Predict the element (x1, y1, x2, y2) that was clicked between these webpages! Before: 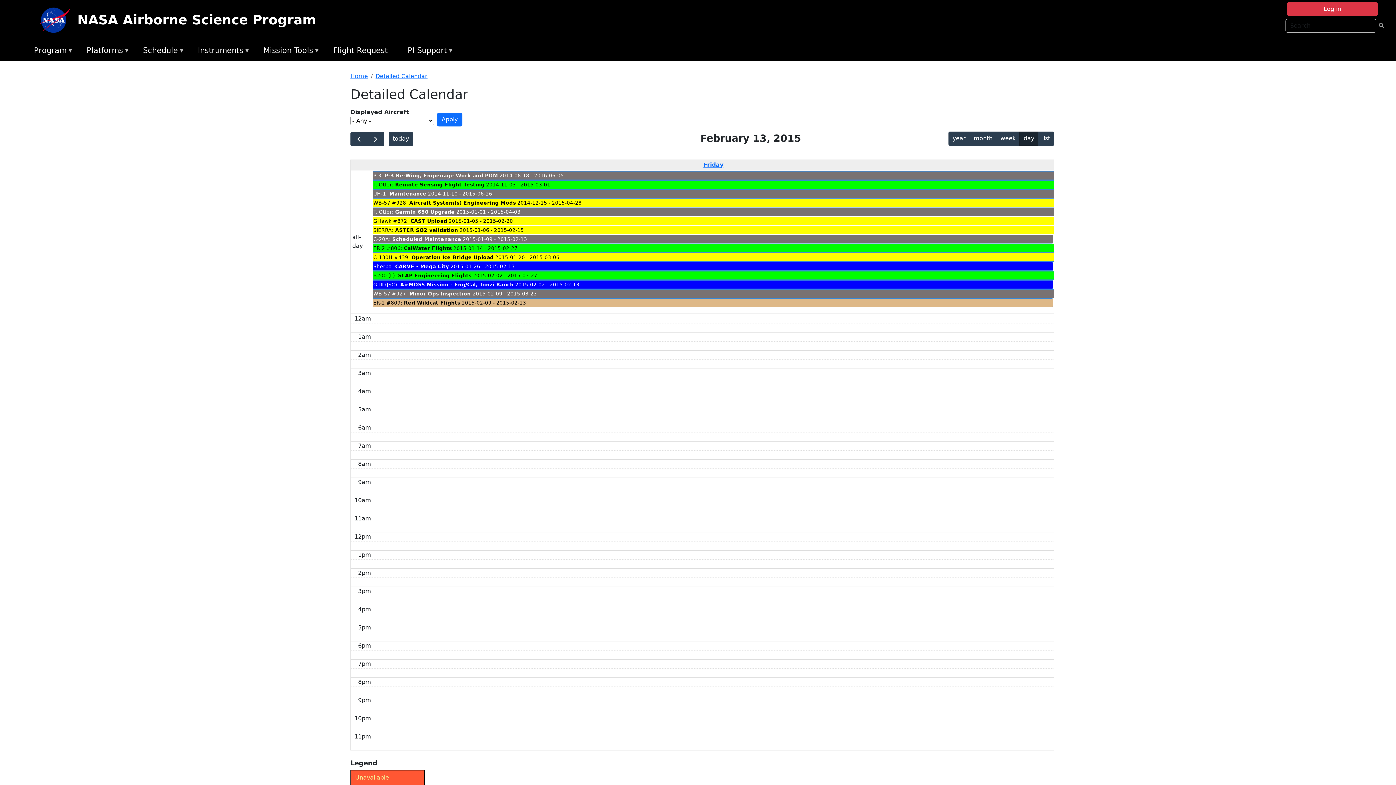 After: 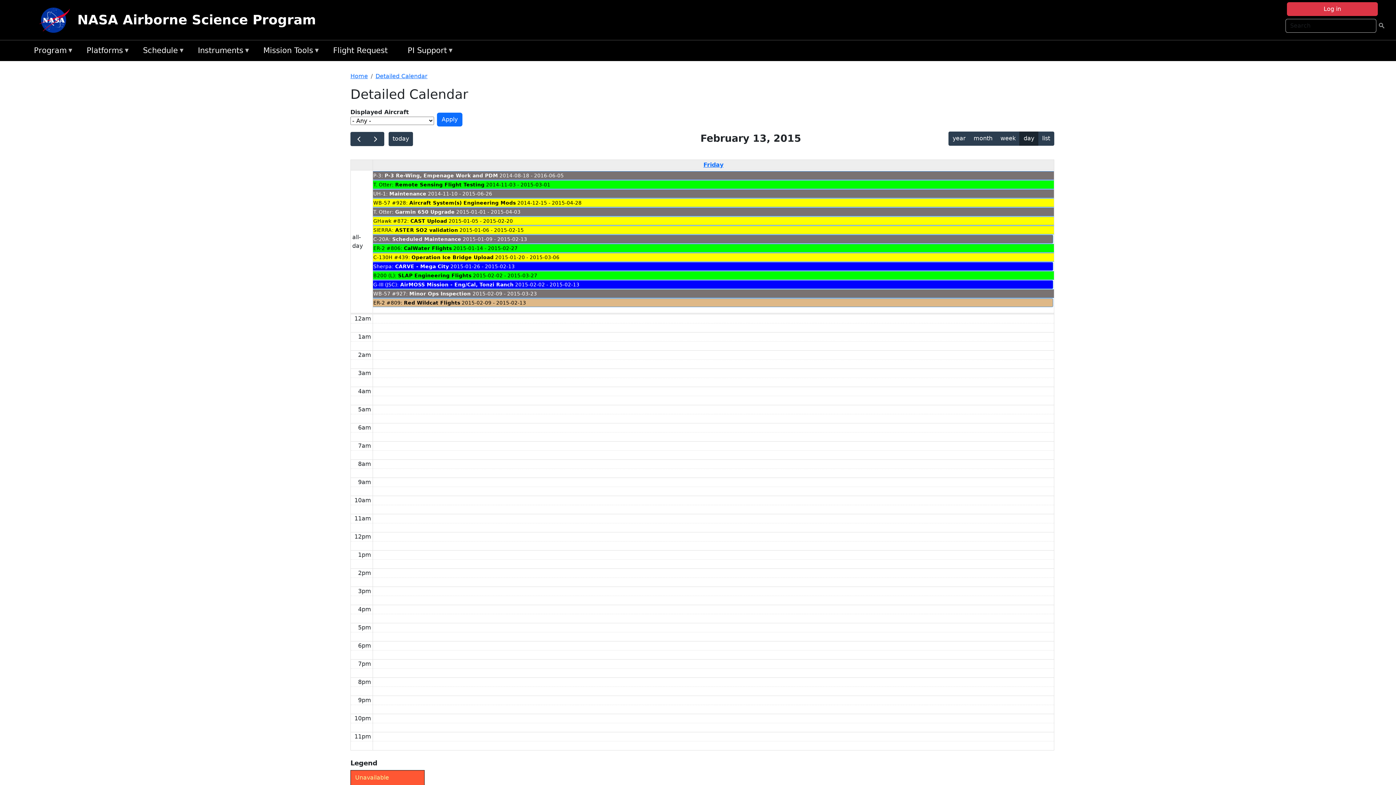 Action: bbox: (373, 216, 1054, 225) label: GHawk #872: CAST Upload 2015-01-05 - 2015-02-20